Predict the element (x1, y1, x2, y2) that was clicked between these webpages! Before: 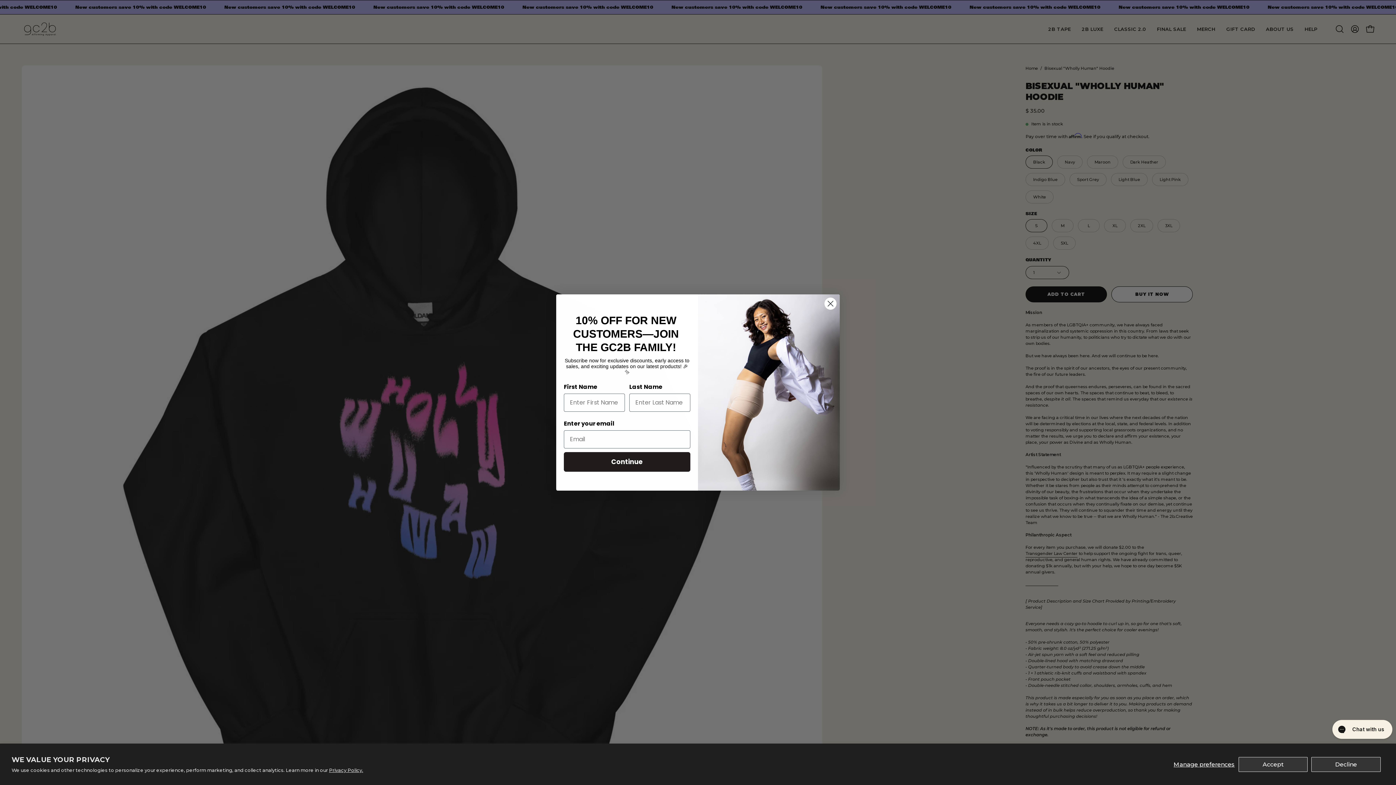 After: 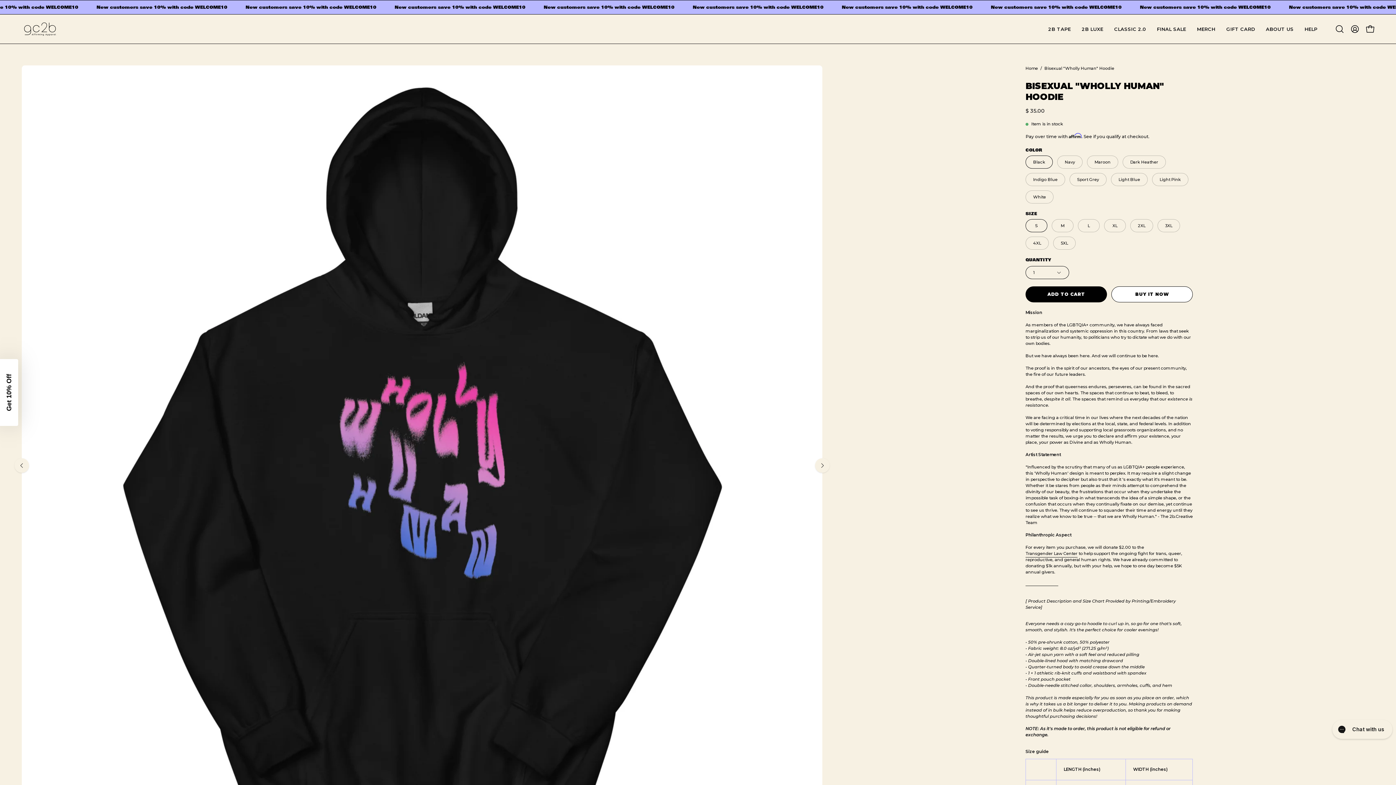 Action: label: Decline bbox: (1311, 757, 1381, 772)